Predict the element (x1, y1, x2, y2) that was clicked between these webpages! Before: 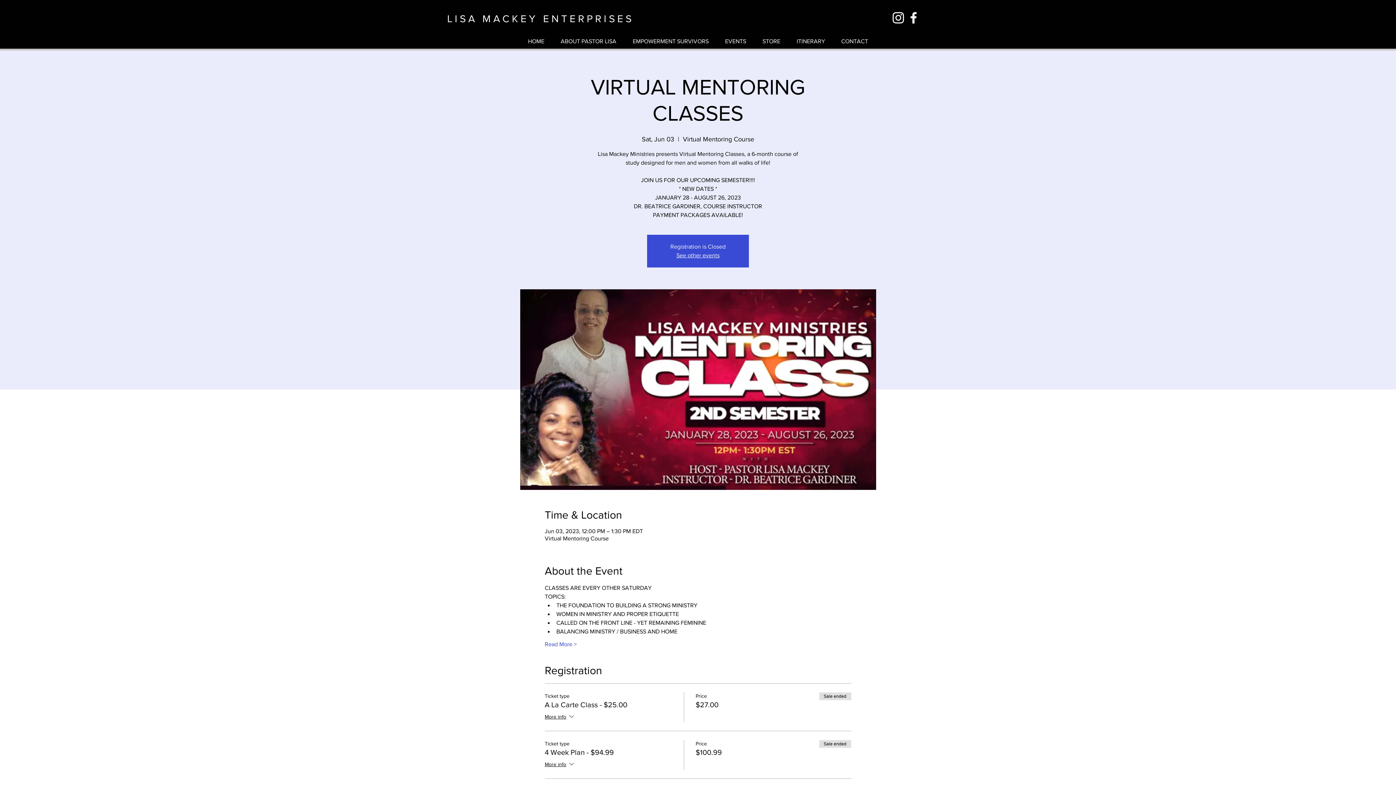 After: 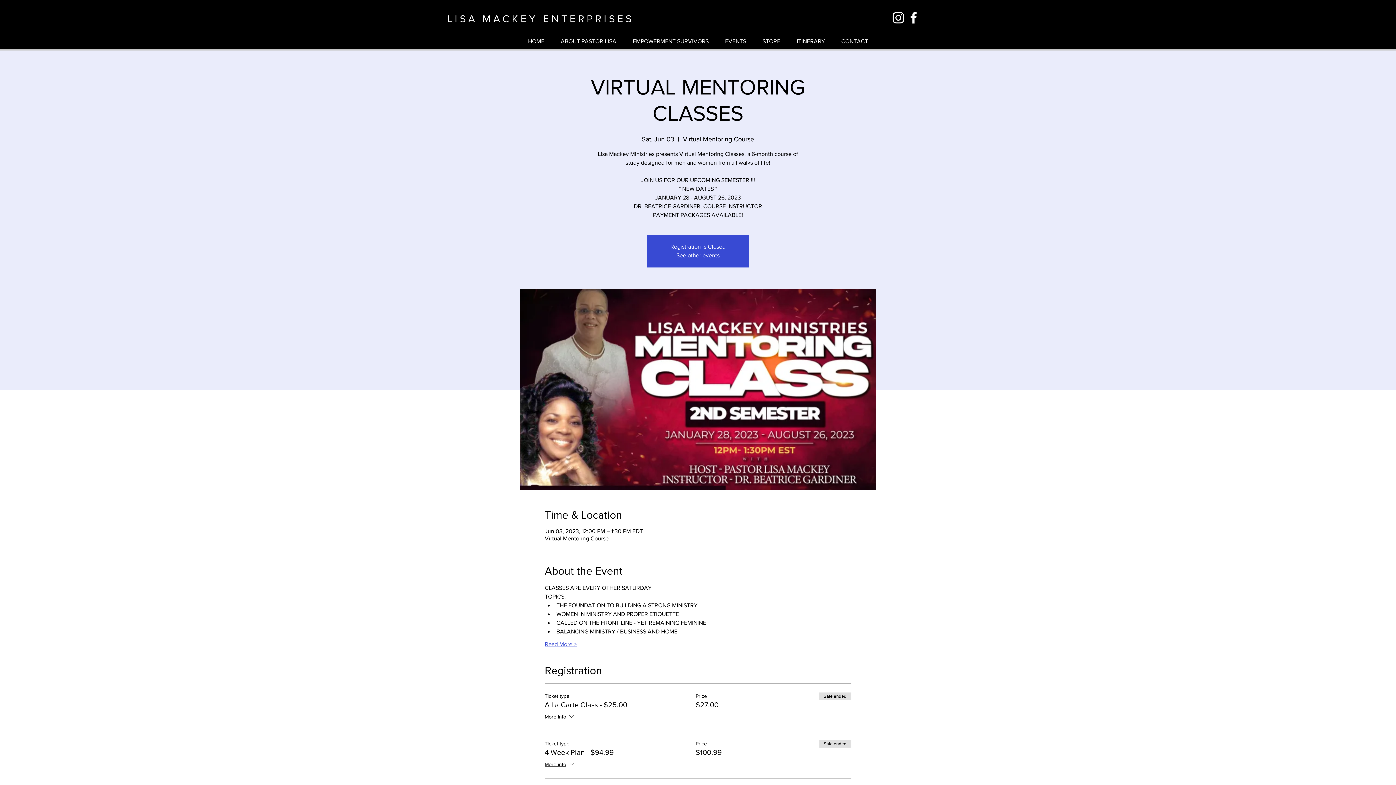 Action: label: Read More > bbox: (544, 640, 576, 648)